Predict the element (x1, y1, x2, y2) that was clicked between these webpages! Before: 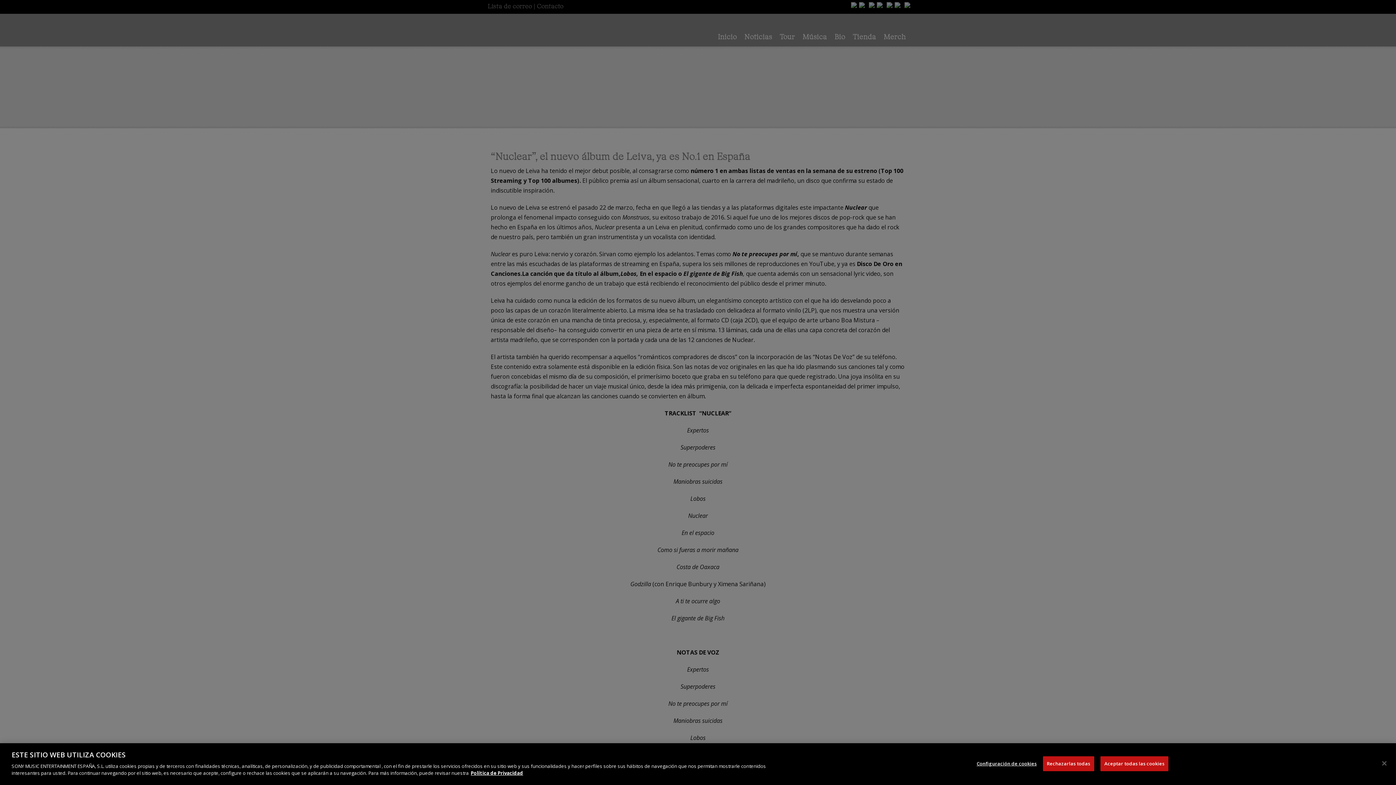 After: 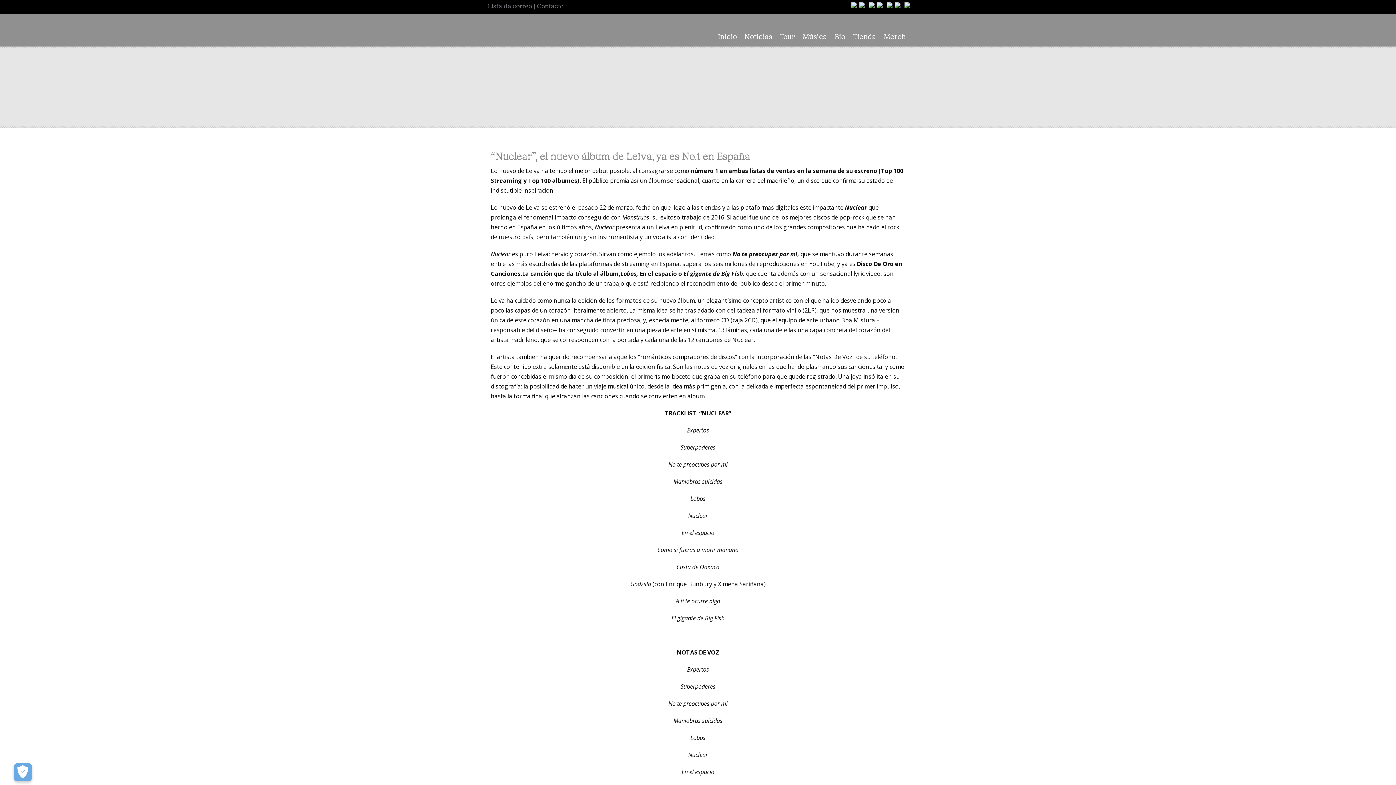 Action: label: Rechazarlas todas bbox: (1043, 756, 1094, 771)